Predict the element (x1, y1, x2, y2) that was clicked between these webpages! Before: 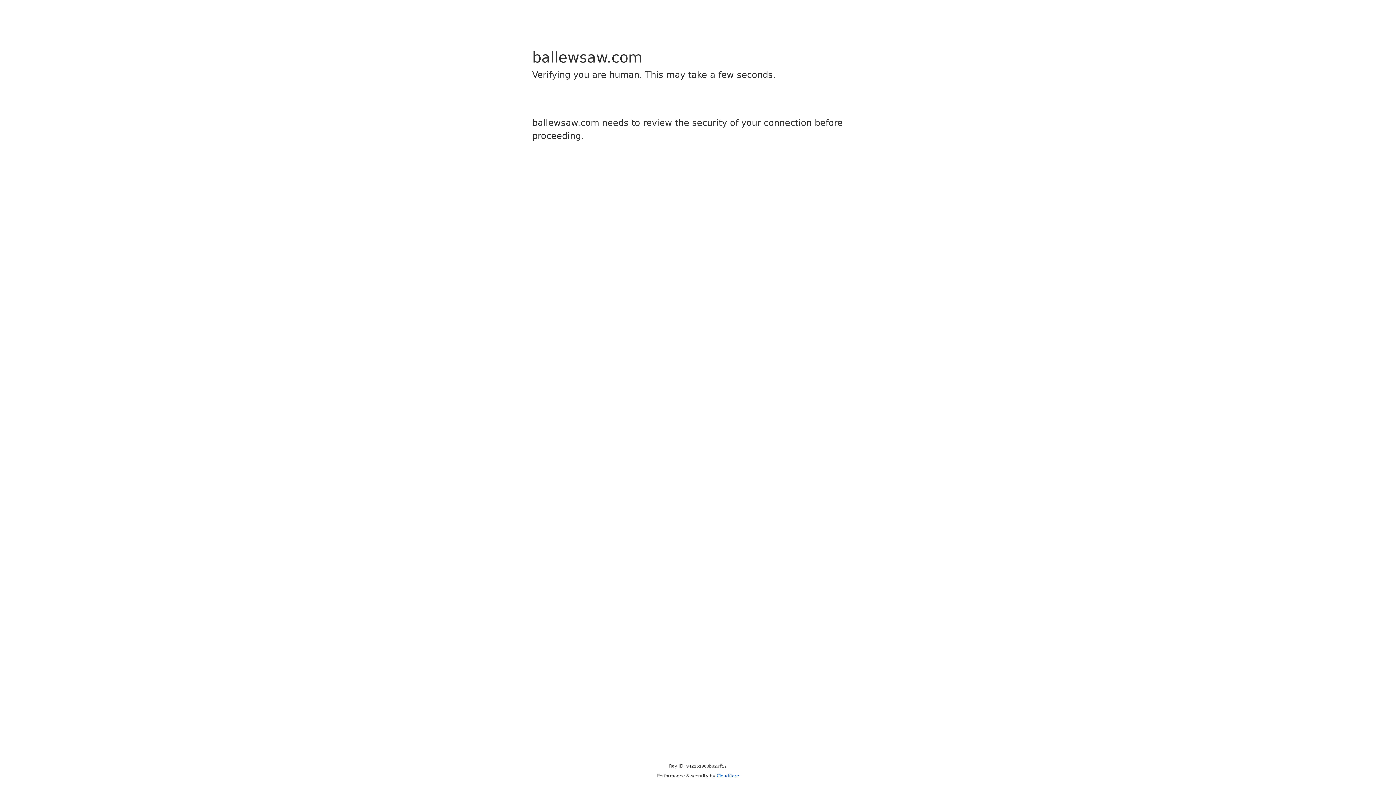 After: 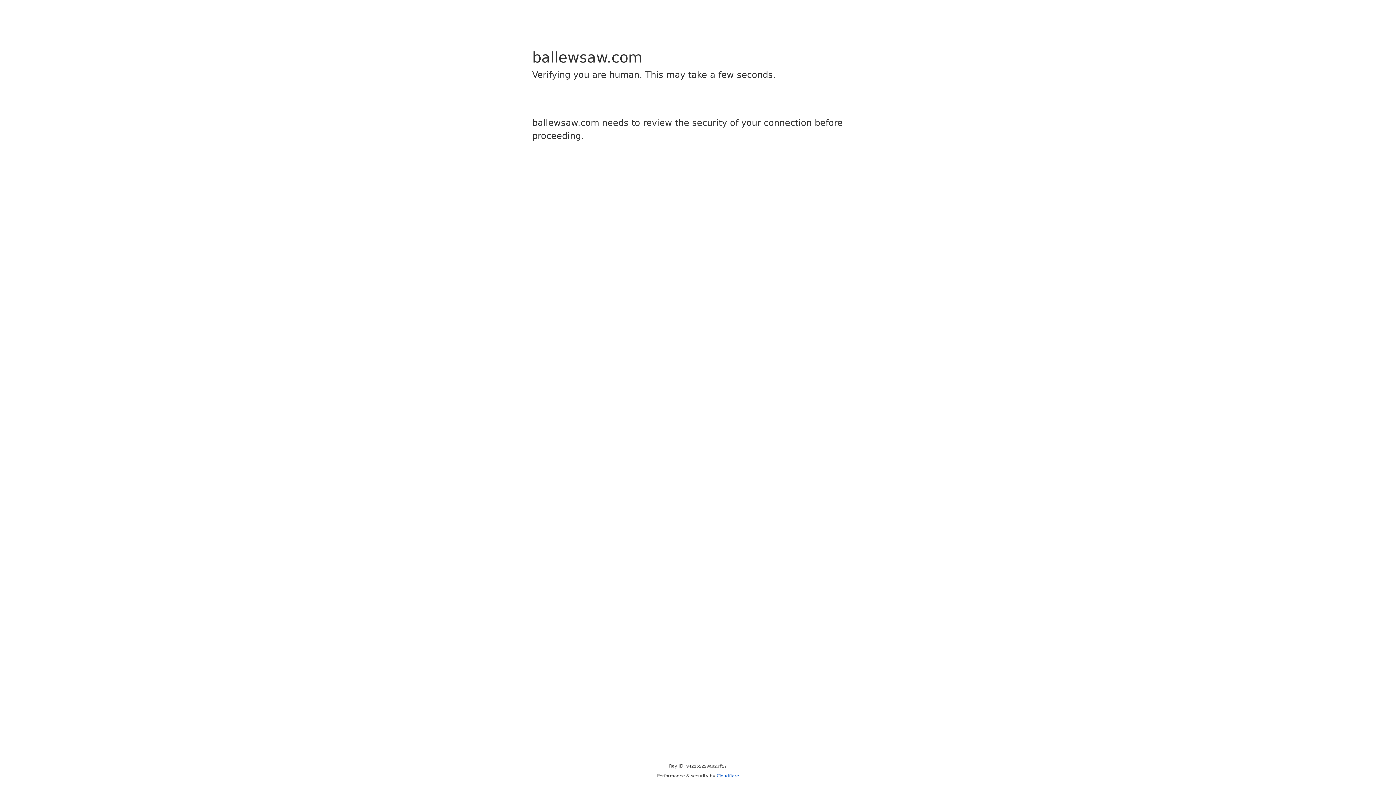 Action: label: Cloudflare bbox: (716, 773, 739, 778)